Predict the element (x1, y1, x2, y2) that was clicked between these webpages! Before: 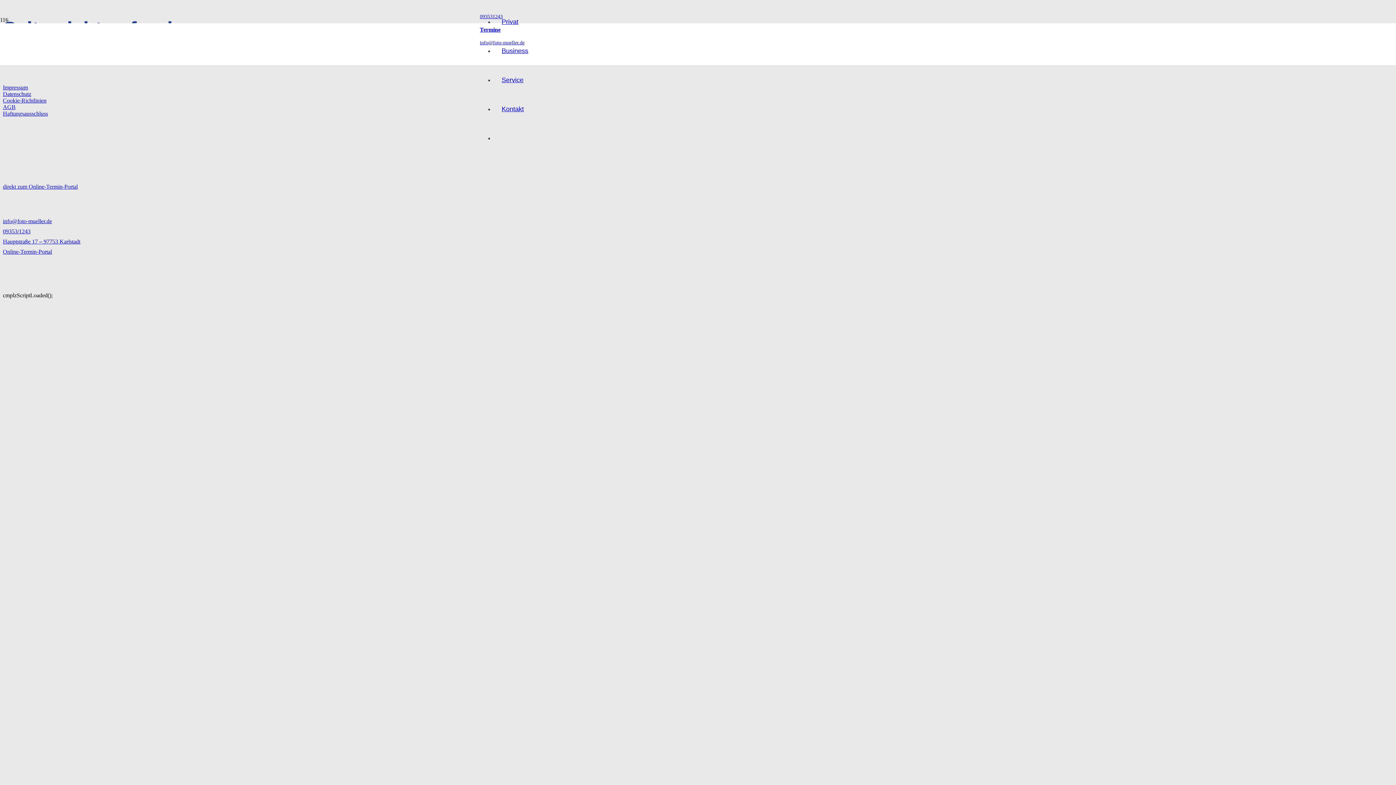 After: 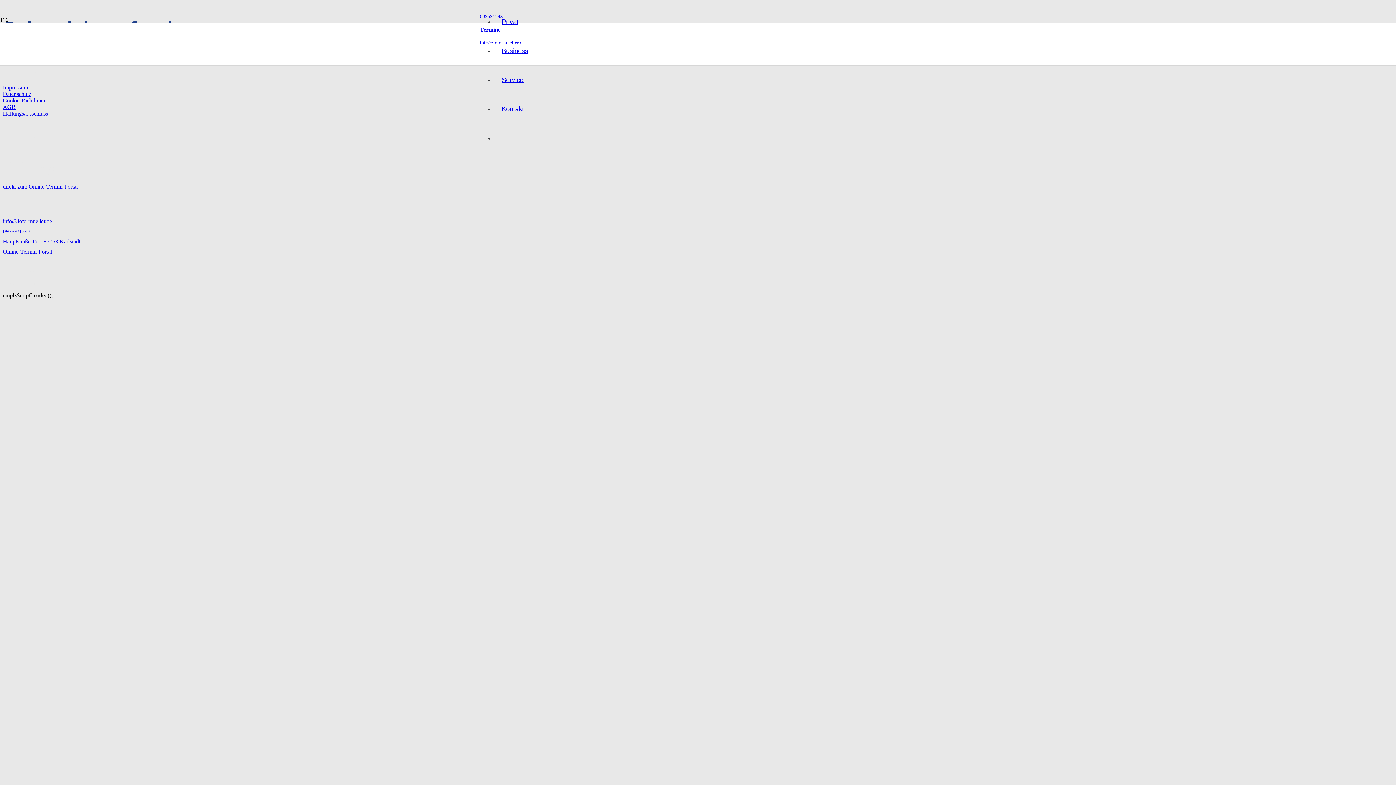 Action: bbox: (2, 218, 52, 224) label: info@foto-mueller.de